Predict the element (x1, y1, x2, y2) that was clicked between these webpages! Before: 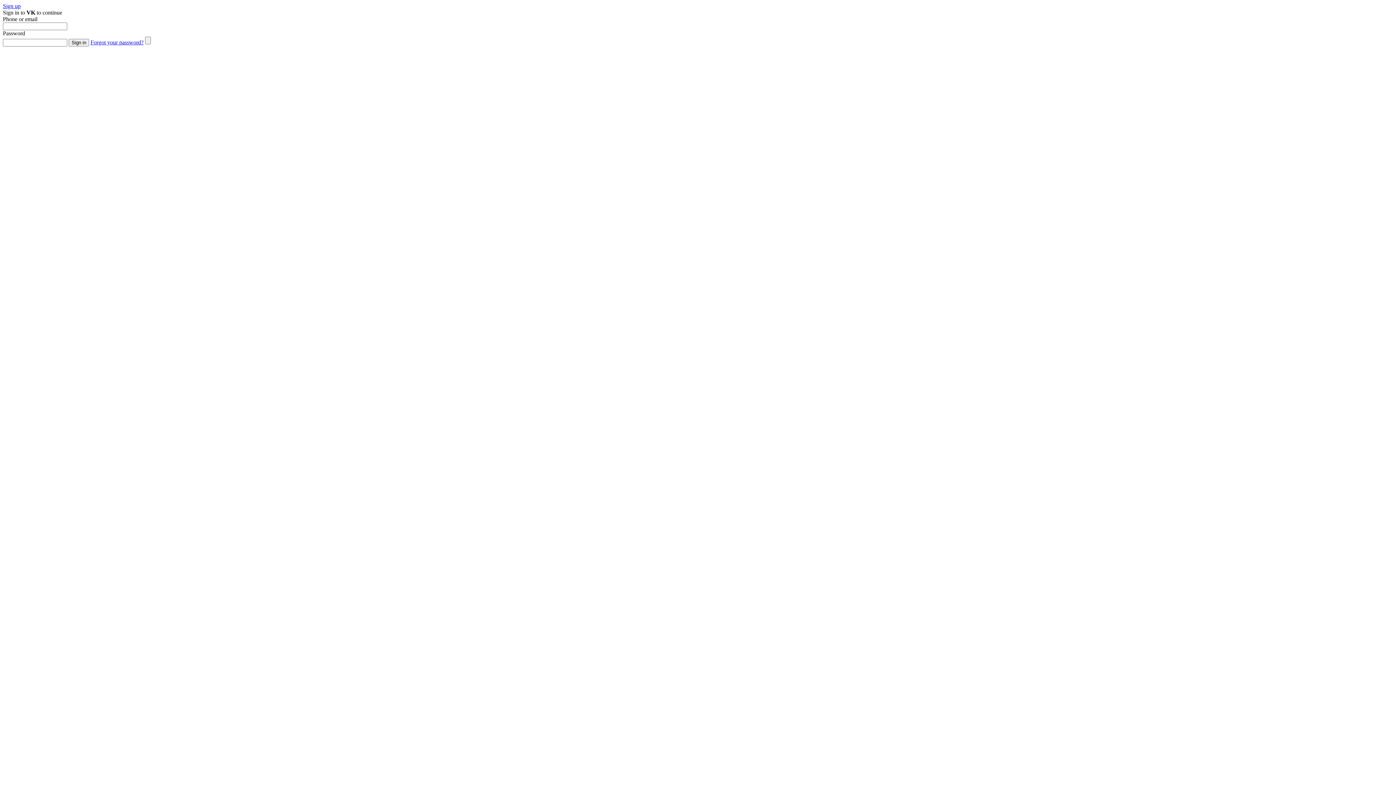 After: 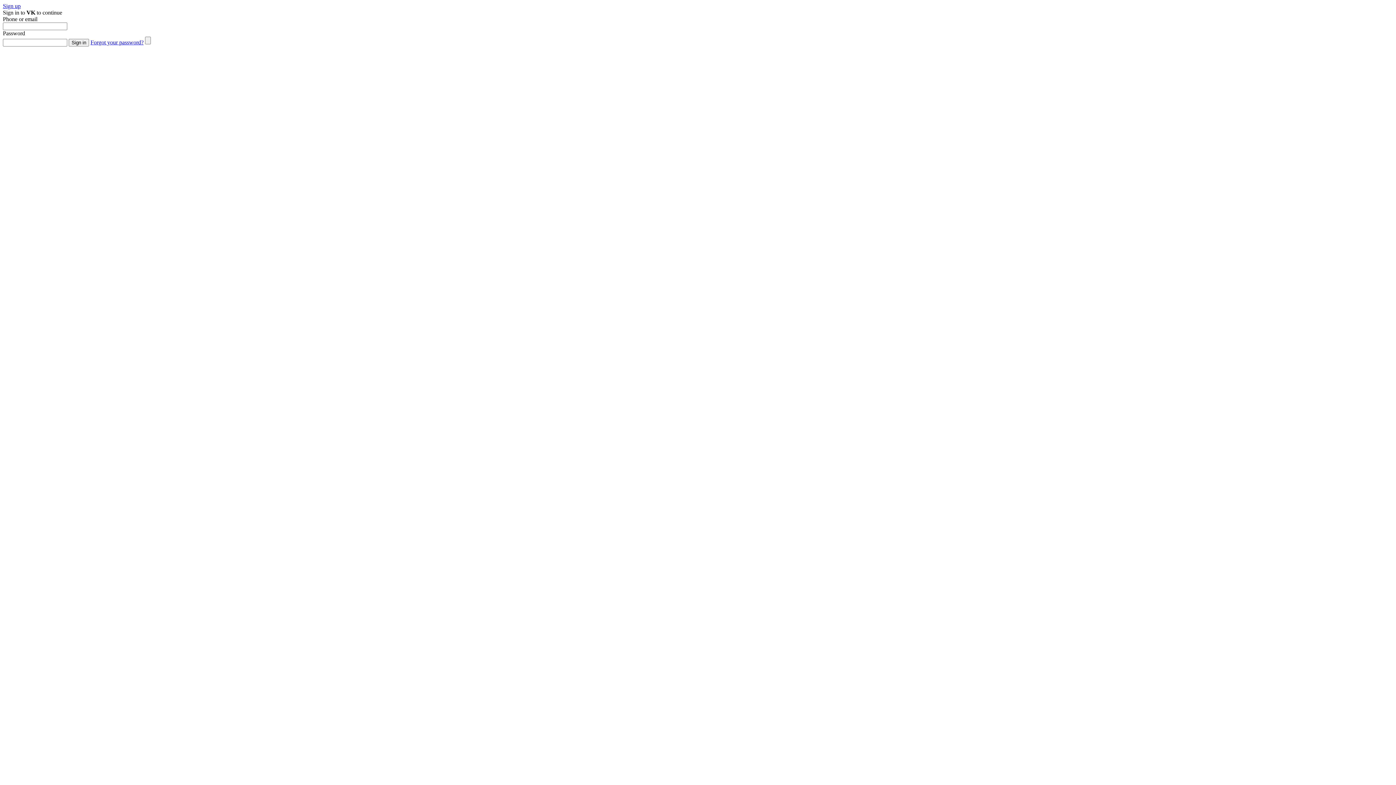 Action: label: Sign up bbox: (2, 2, 20, 9)